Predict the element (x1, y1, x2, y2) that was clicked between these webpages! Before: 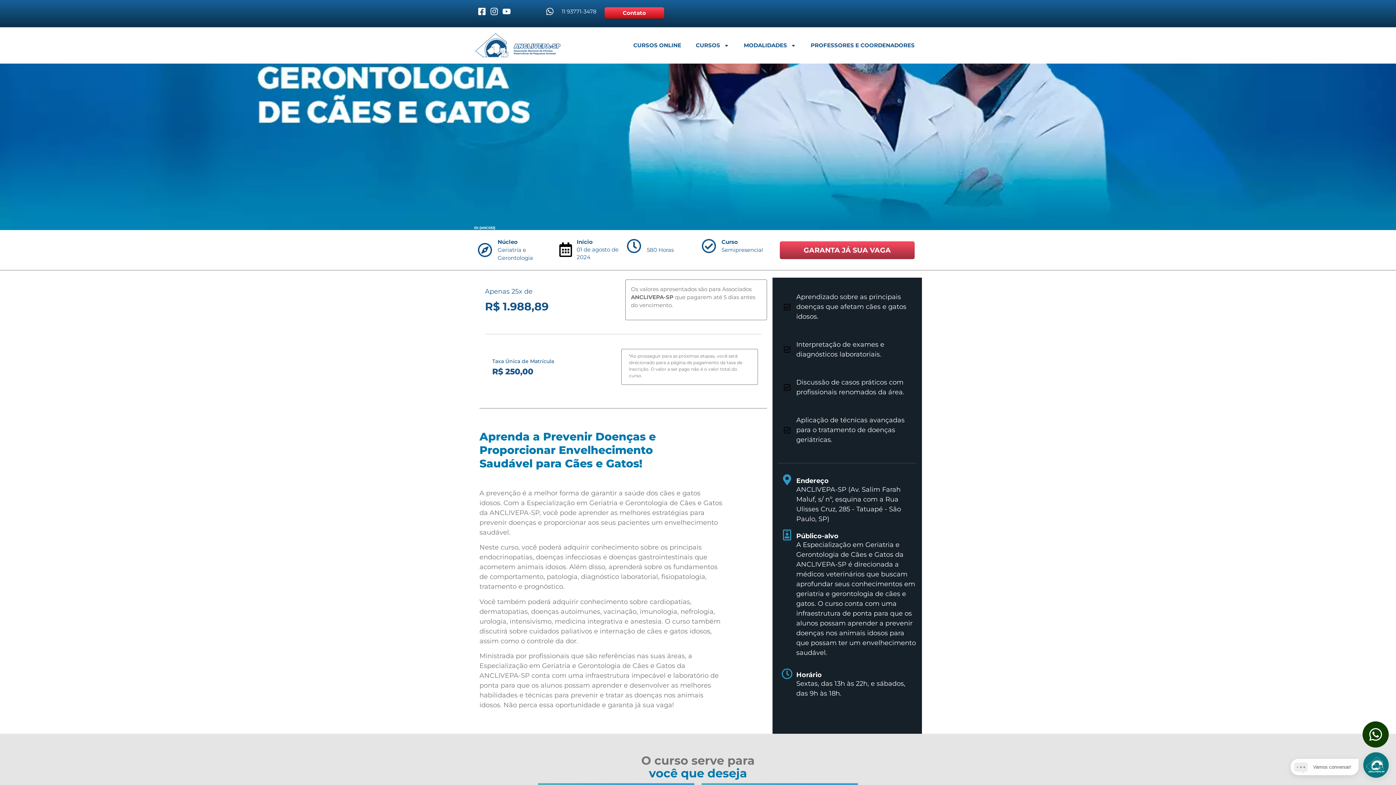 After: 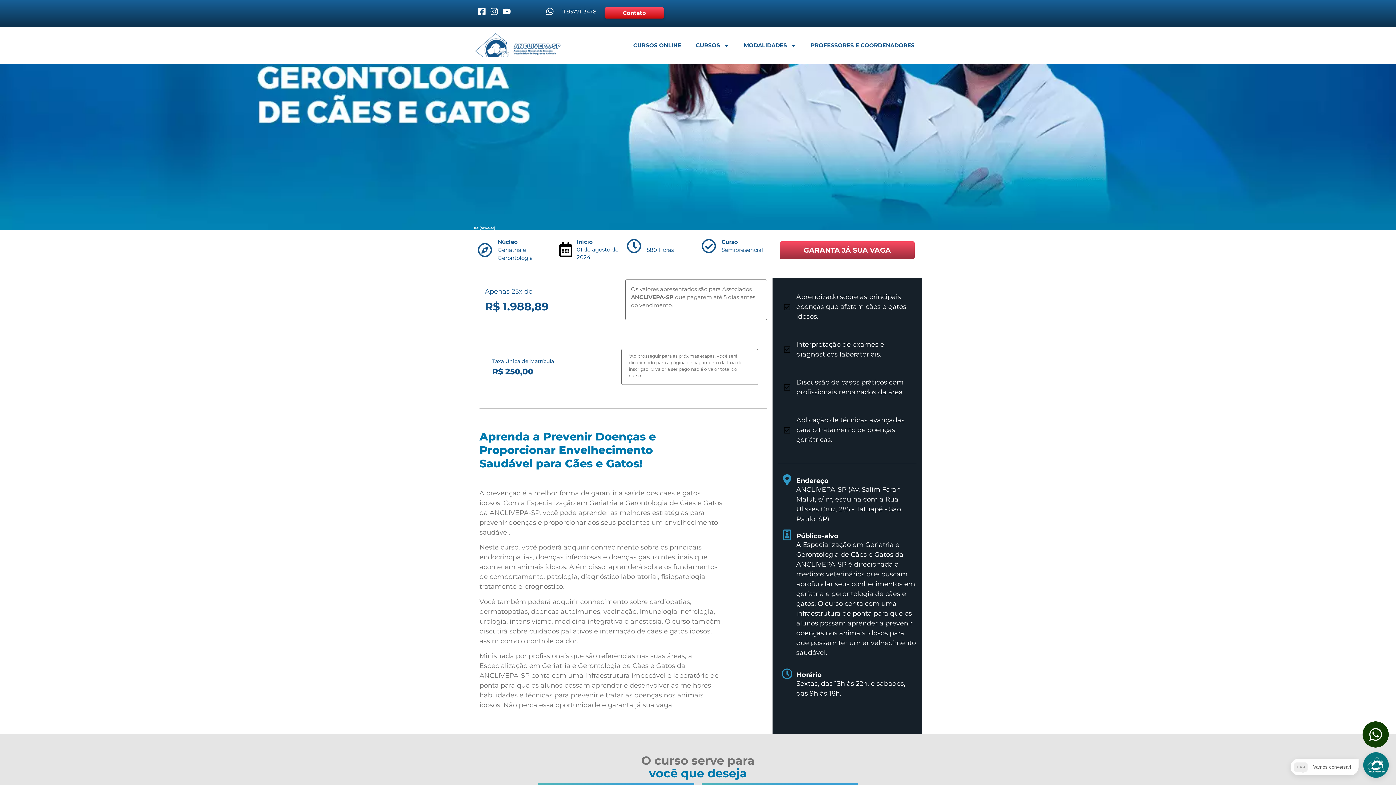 Action: bbox: (477, 7, 490, 15)